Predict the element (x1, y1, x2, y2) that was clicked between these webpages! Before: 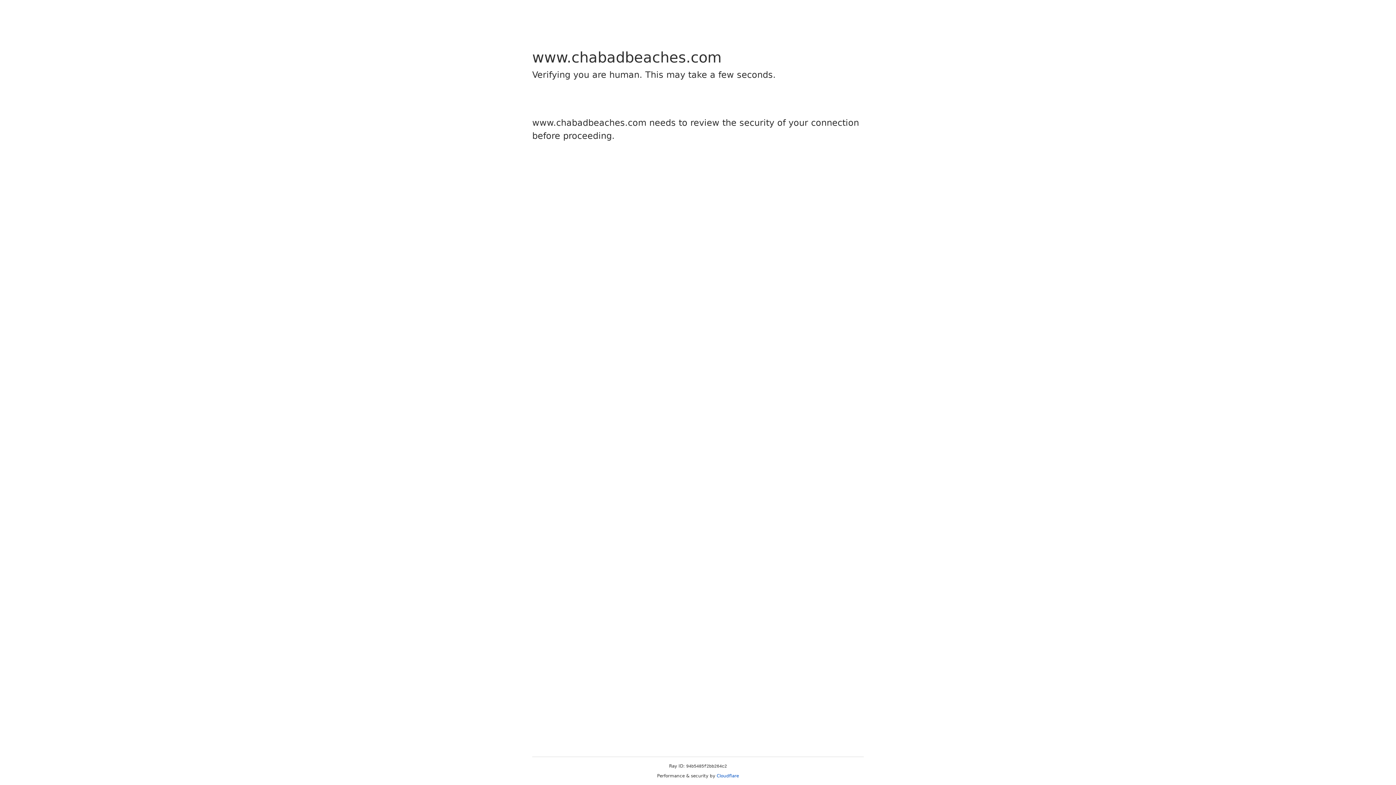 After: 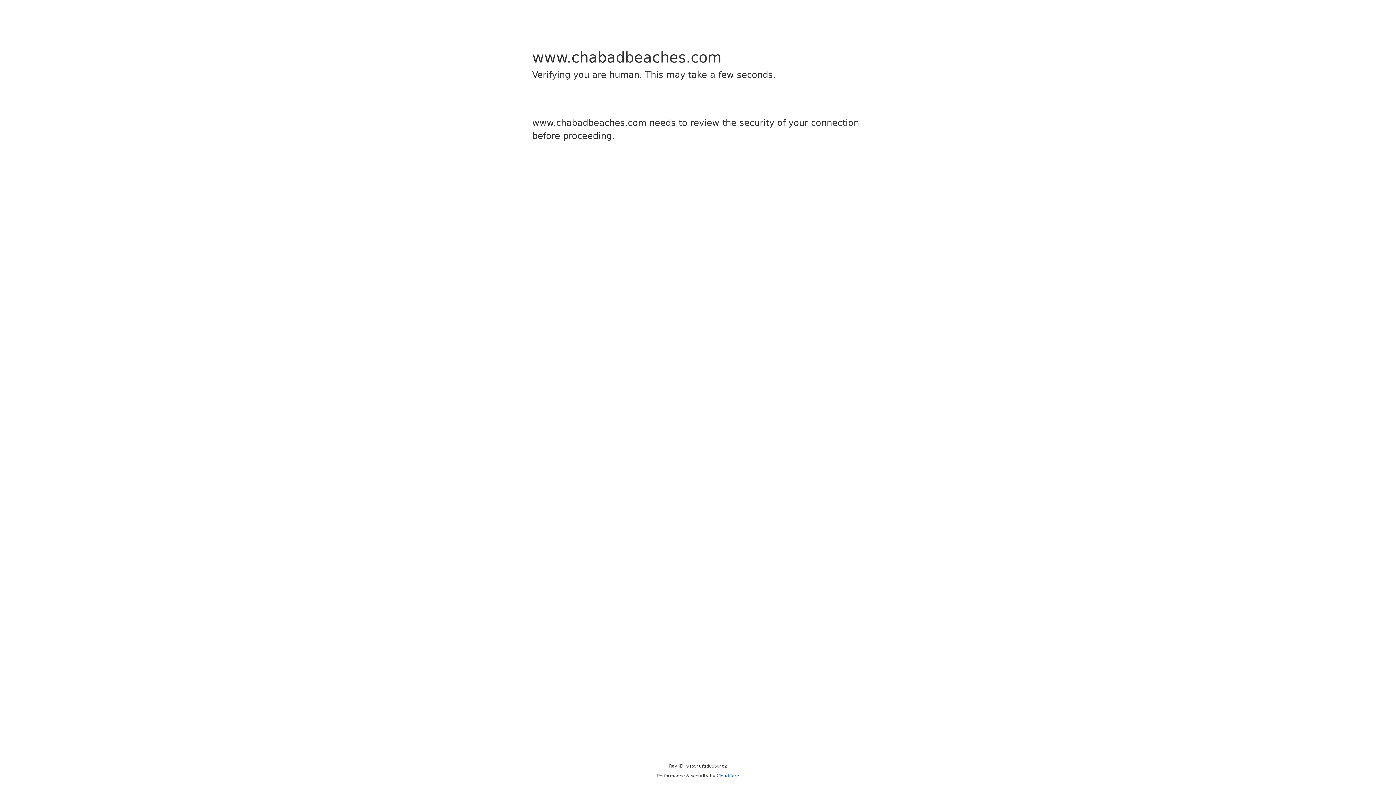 Action: bbox: (716, 773, 739, 778) label: Cloudflare